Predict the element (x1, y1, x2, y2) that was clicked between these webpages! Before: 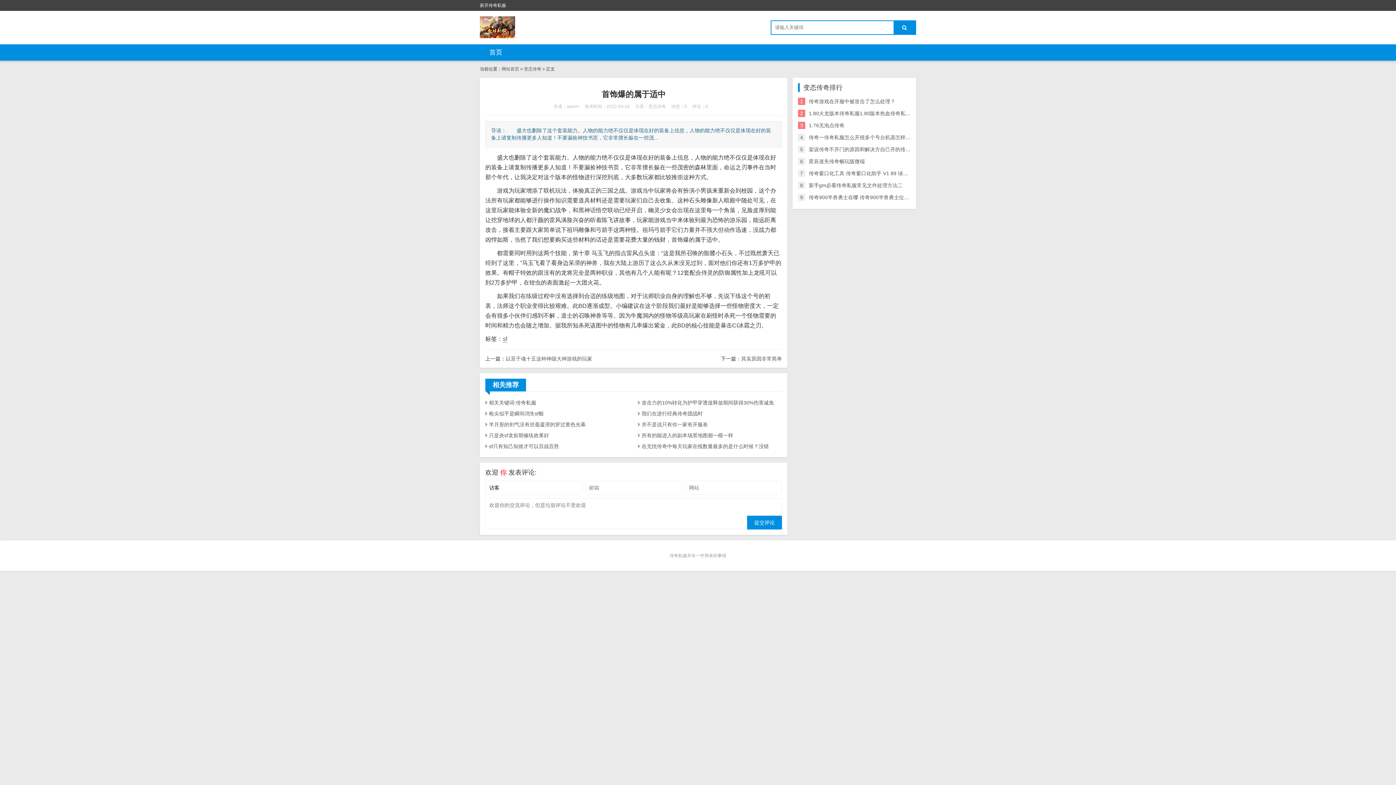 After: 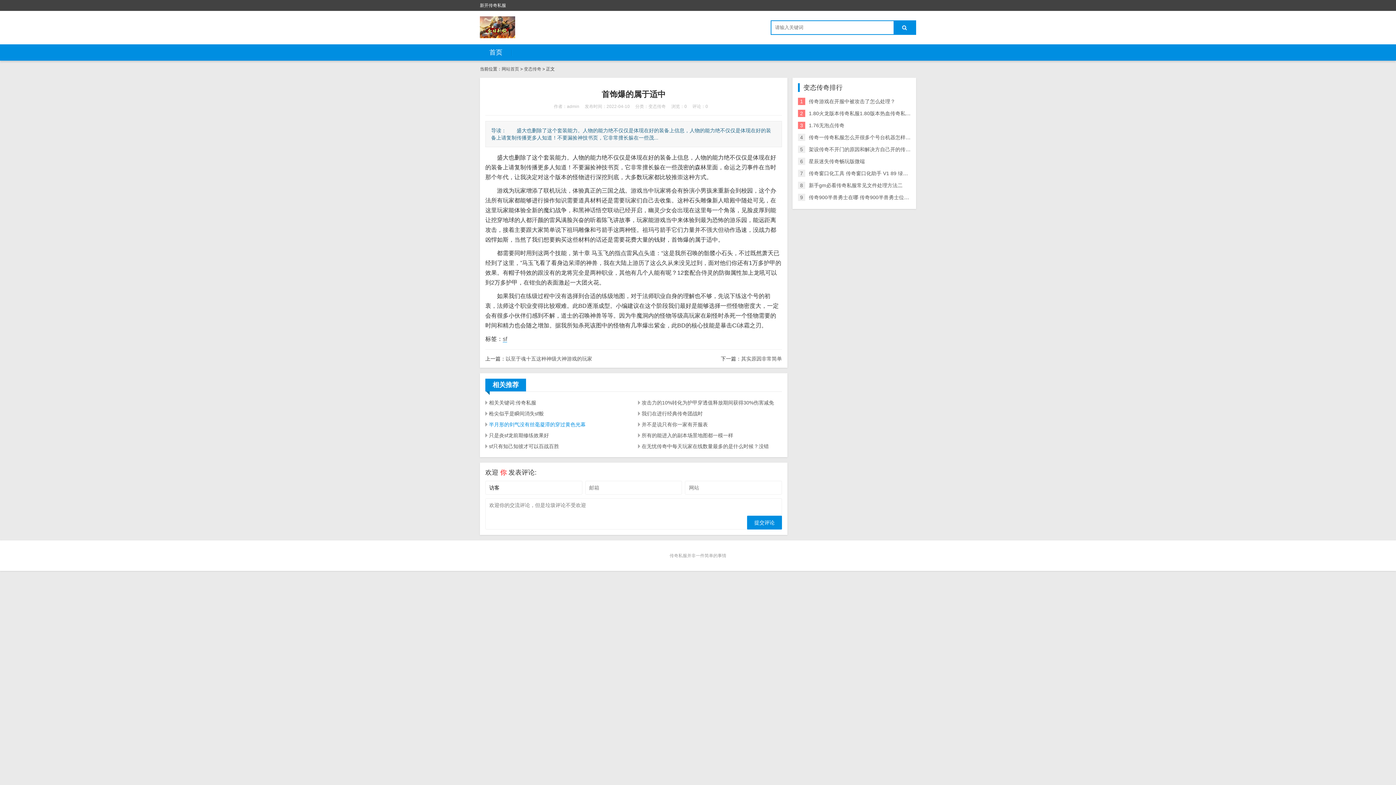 Action: bbox: (485, 419, 629, 430) label: 半月形的剑气没有丝毫凝滞的穿过黄色光幕